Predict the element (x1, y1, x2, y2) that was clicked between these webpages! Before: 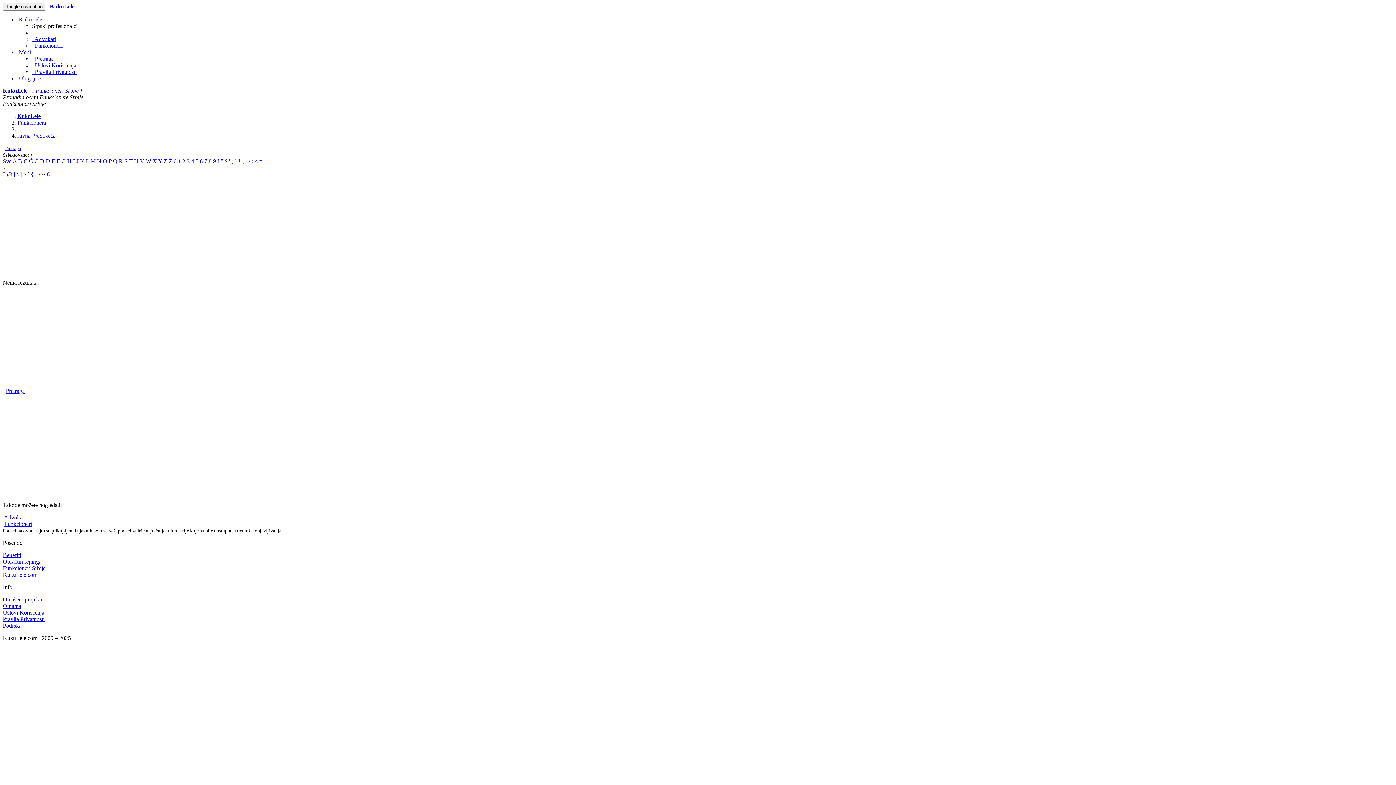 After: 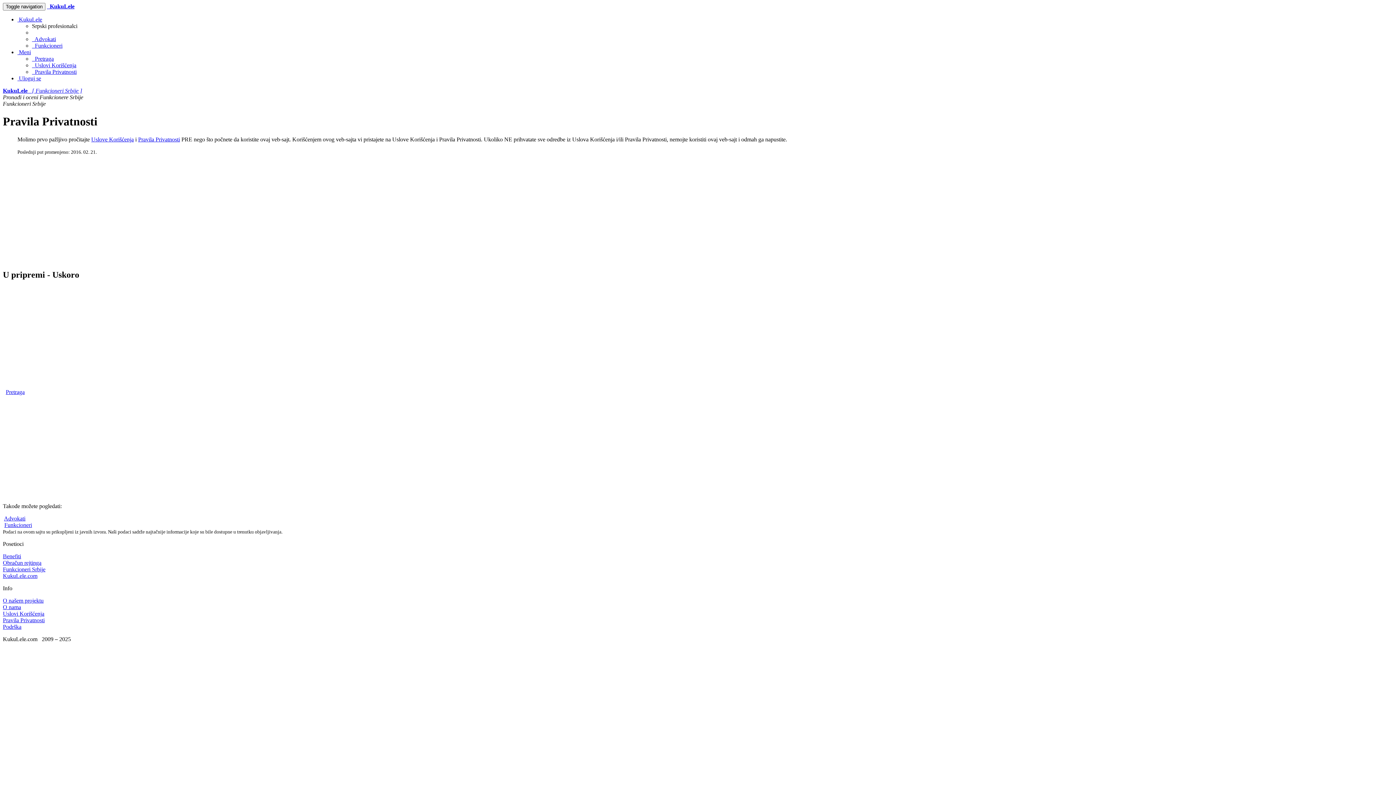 Action: bbox: (32, 68, 76, 74) label:   Pravila Privatnosti